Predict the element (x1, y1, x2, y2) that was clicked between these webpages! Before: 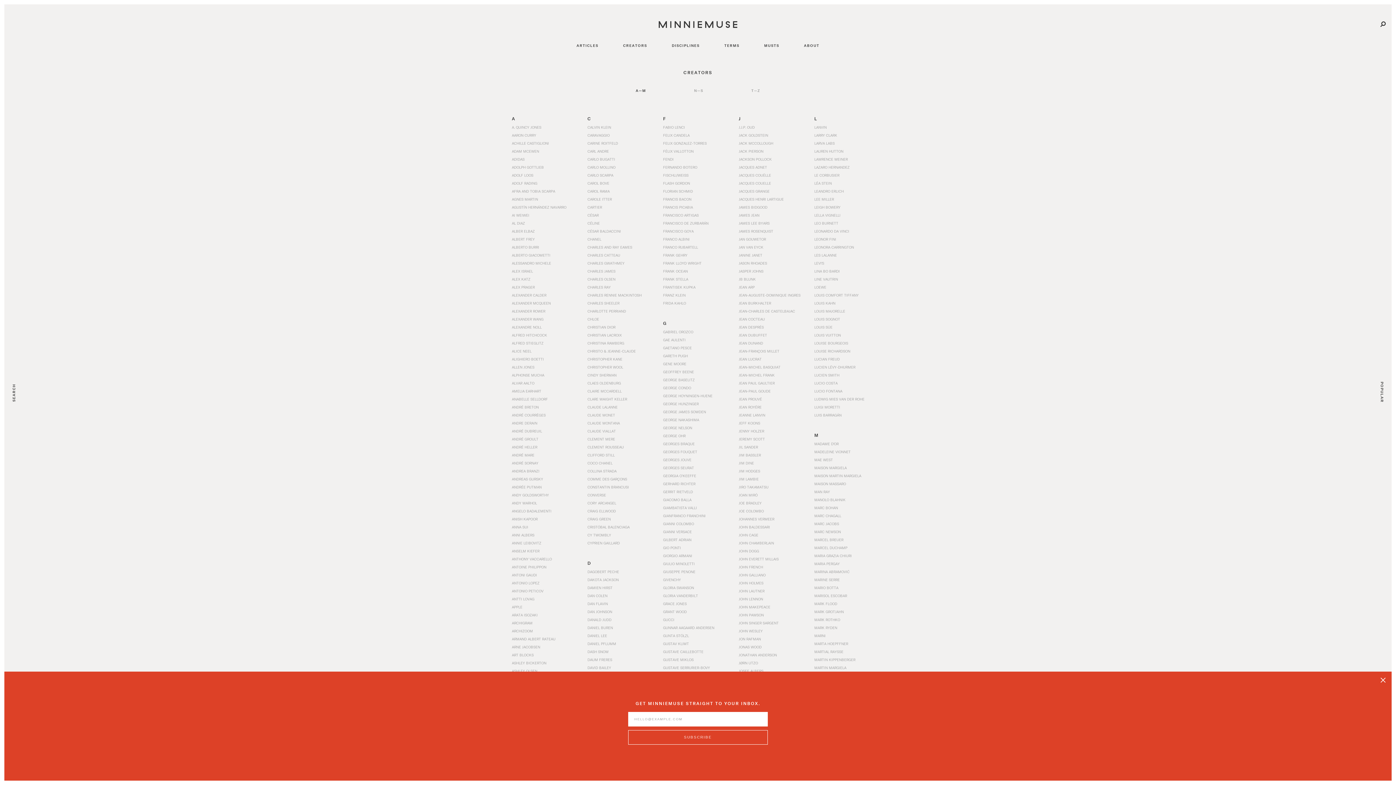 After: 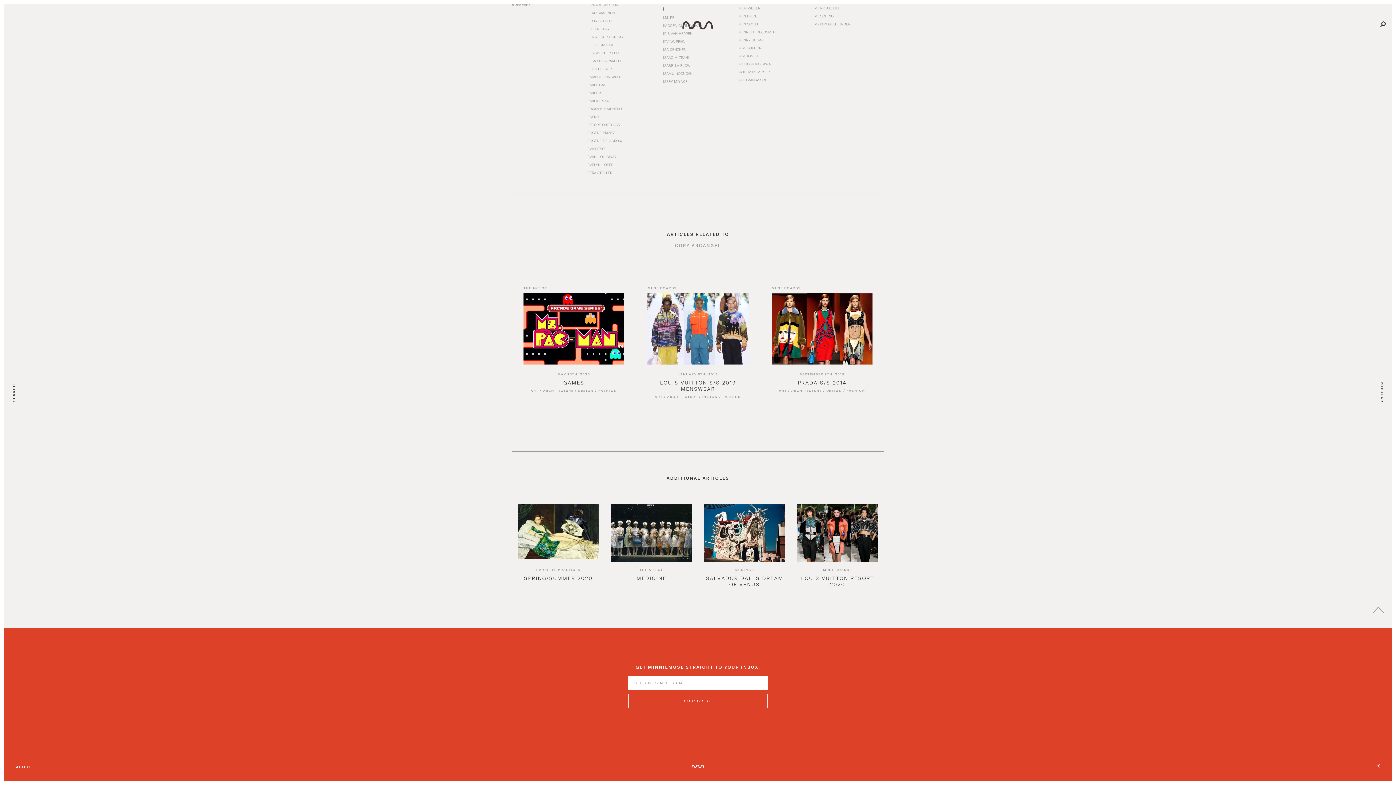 Action: label: CORY ARCANGEL bbox: (587, 501, 641, 505)